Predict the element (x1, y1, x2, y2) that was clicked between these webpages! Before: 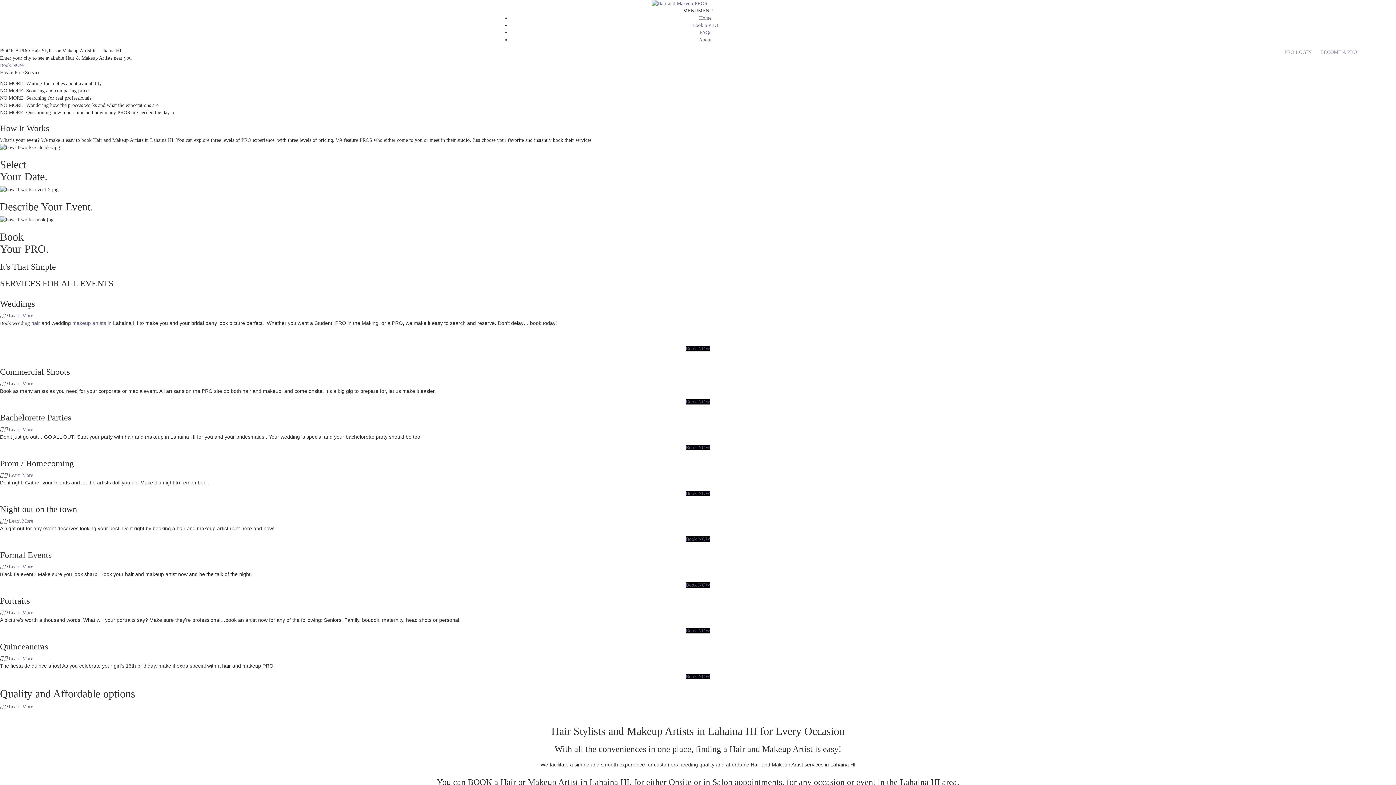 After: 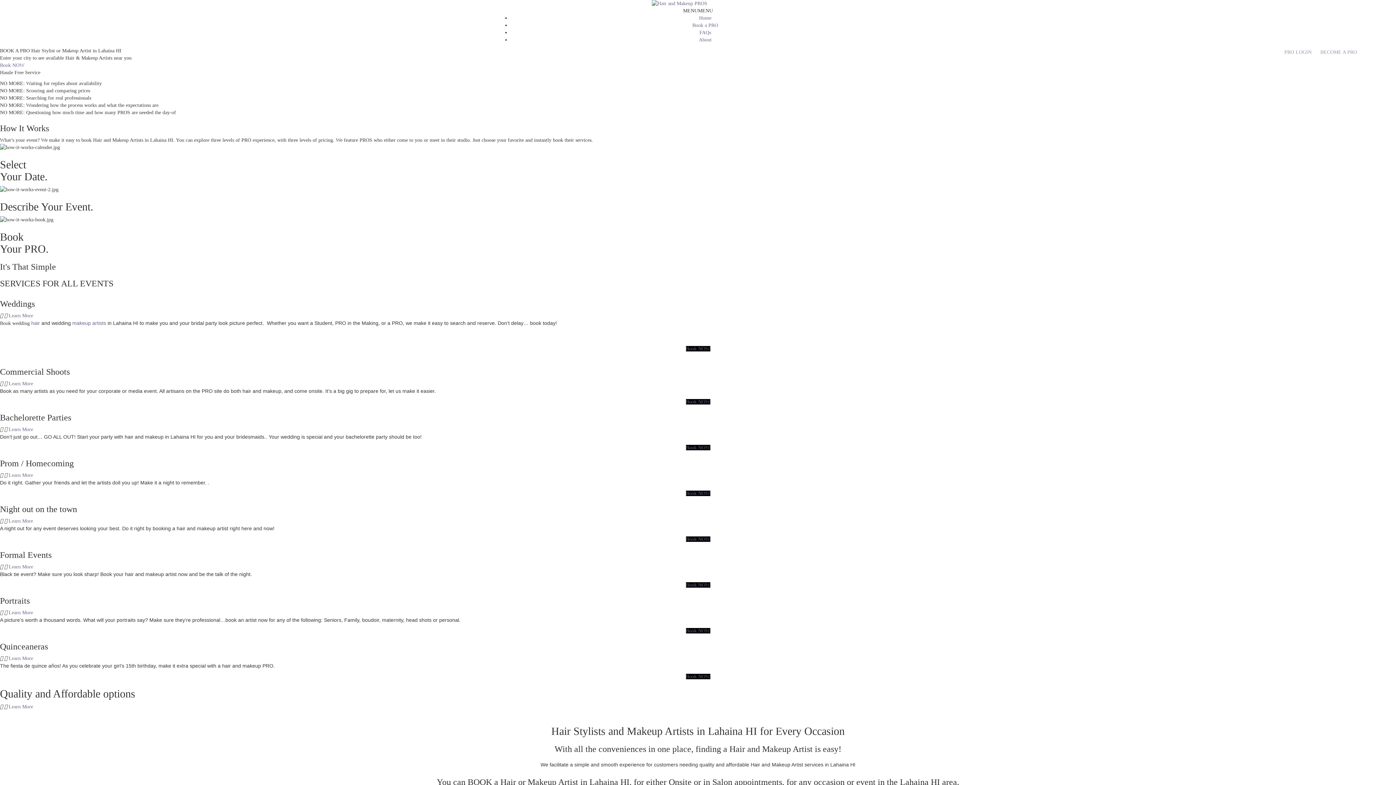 Action: label:   Learn More bbox: (0, 312, 1396, 319)